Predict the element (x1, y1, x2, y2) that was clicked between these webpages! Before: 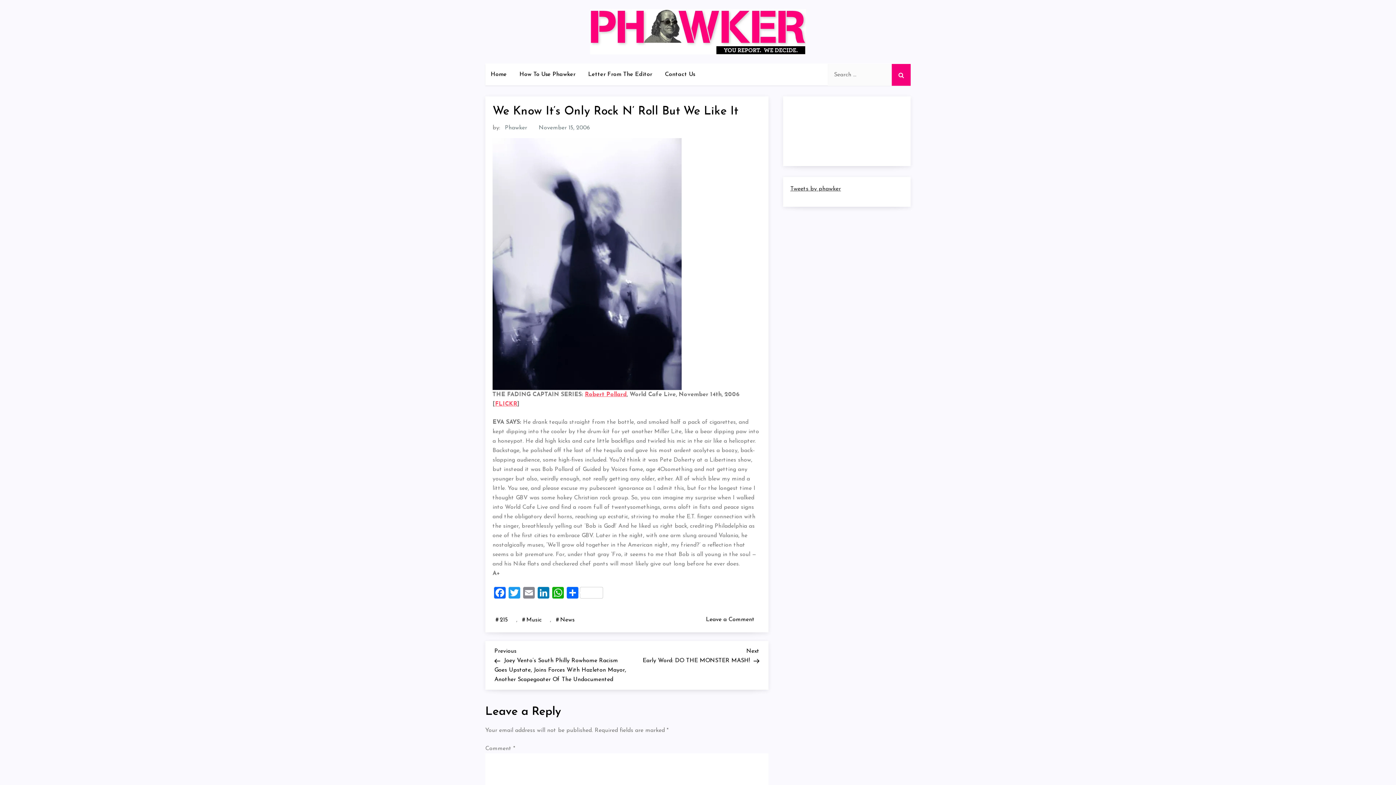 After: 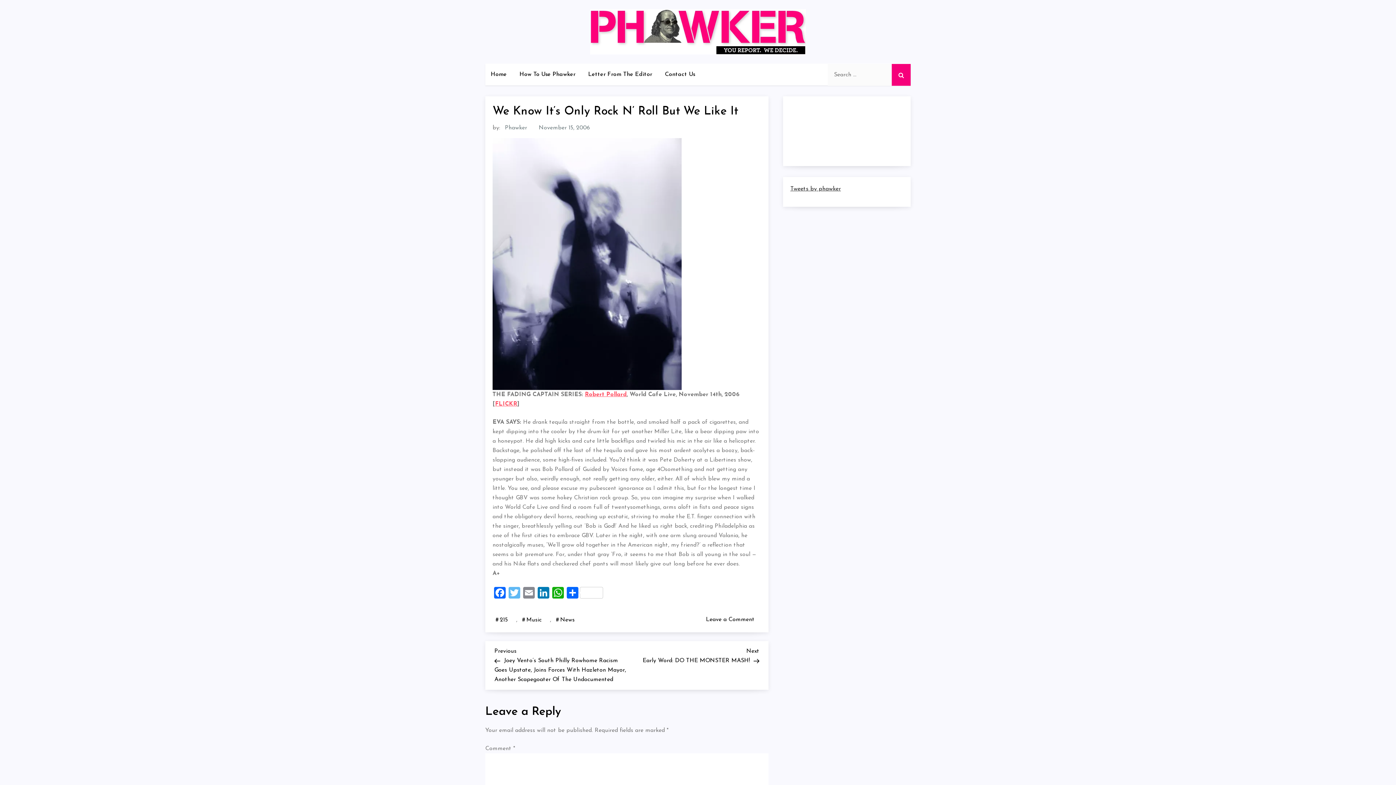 Action: bbox: (507, 587, 521, 601) label: Twitter